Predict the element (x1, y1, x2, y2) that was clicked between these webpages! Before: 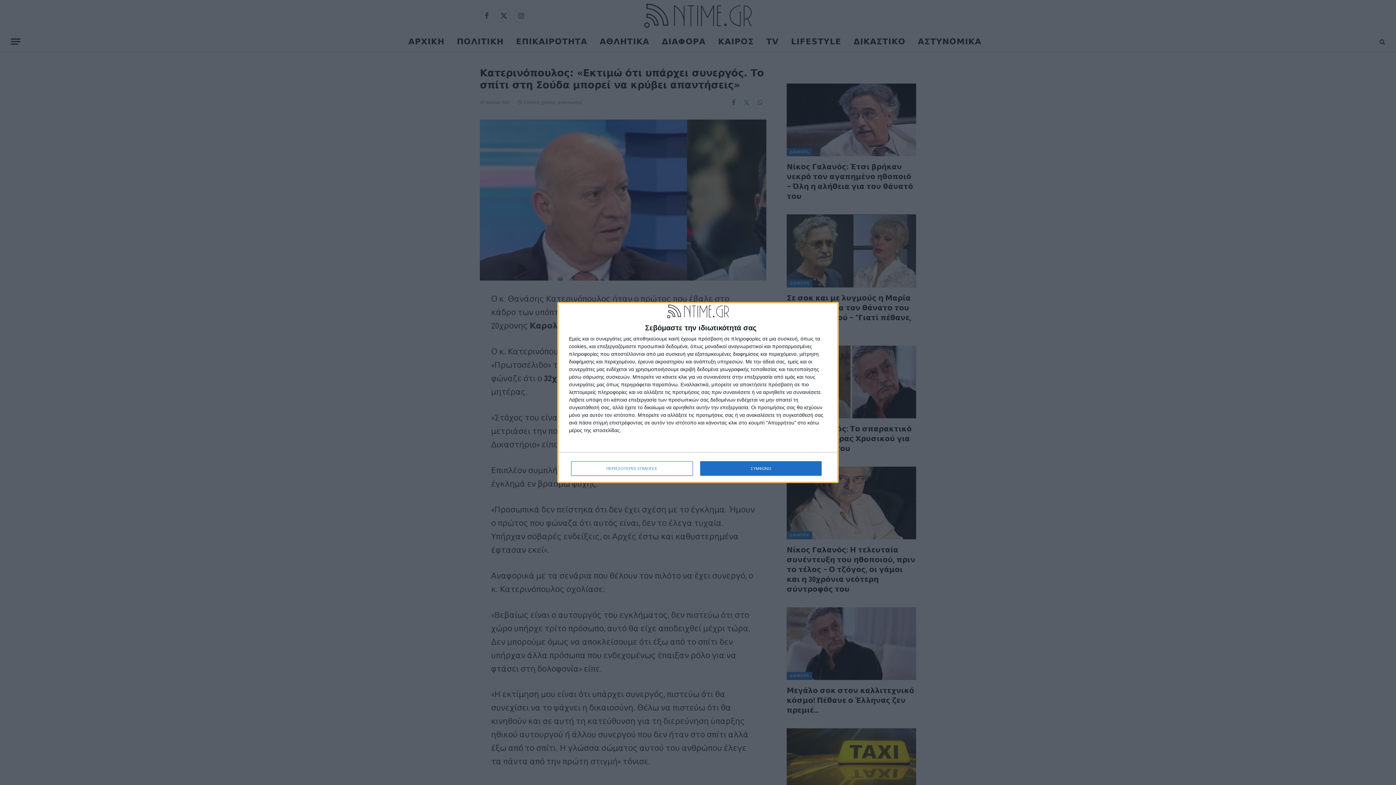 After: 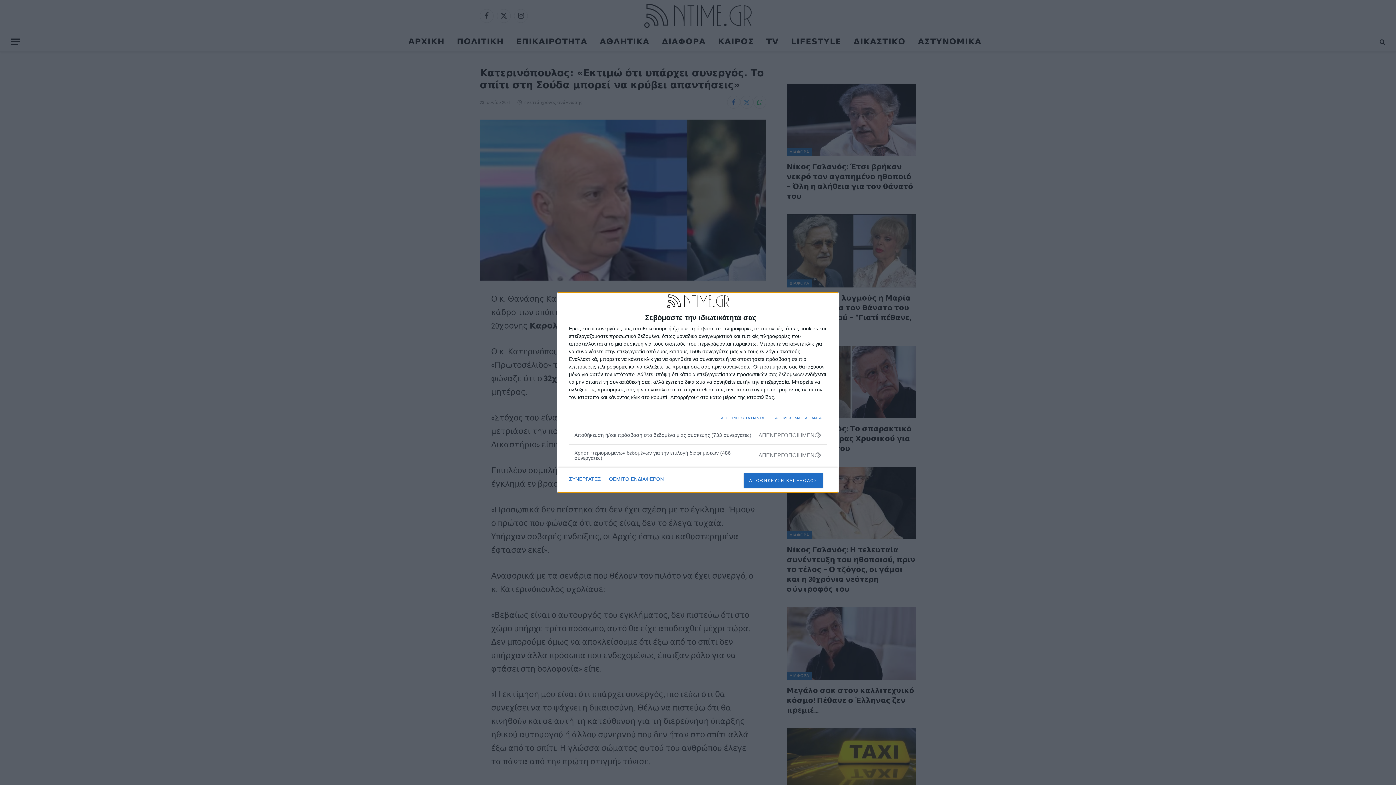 Action: bbox: (571, 461, 692, 476) label: ΠΕΡΙΣΣΟΤΕΡΕΣ ΕΠΙΛΟΓΕΣ